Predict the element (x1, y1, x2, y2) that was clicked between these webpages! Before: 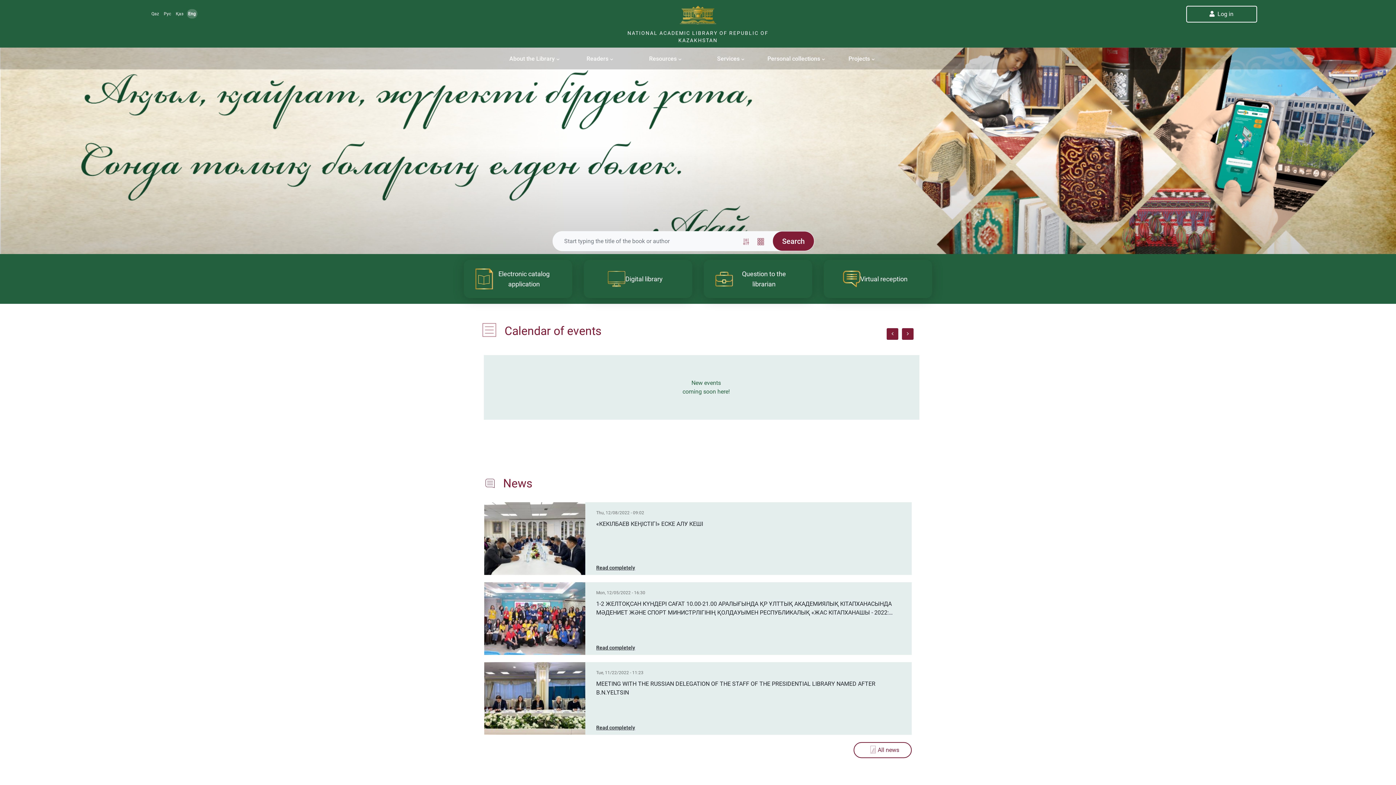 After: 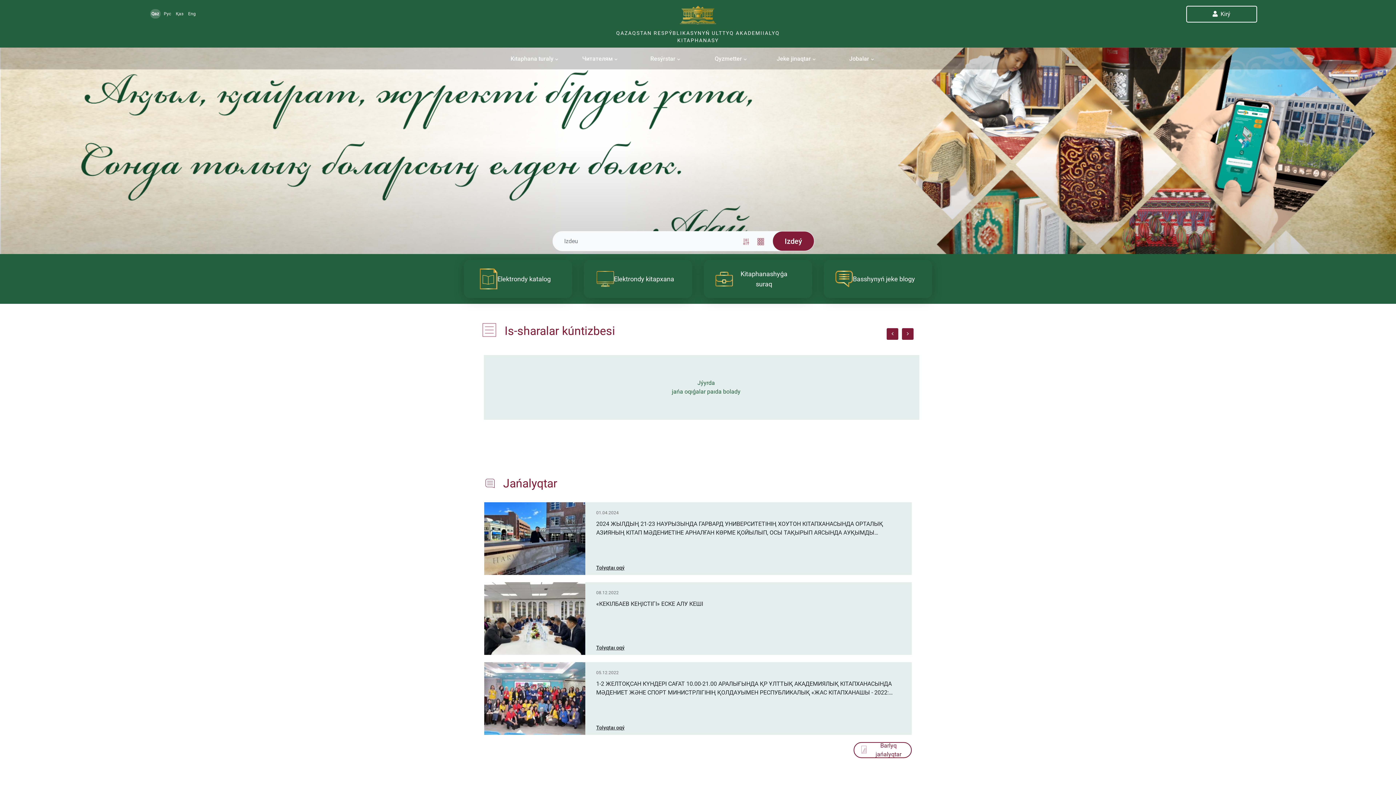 Action: bbox: (150, 9, 160, 18) label: Qaz